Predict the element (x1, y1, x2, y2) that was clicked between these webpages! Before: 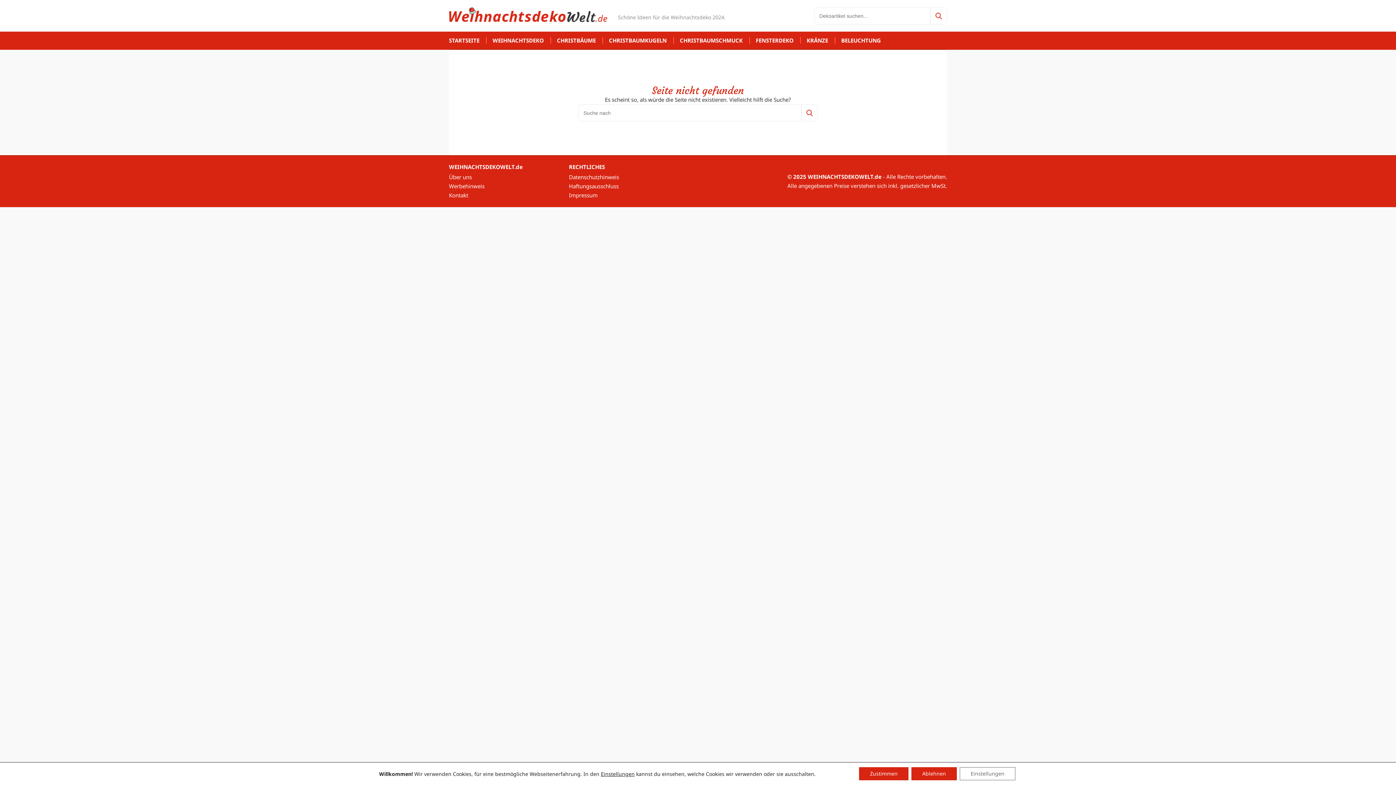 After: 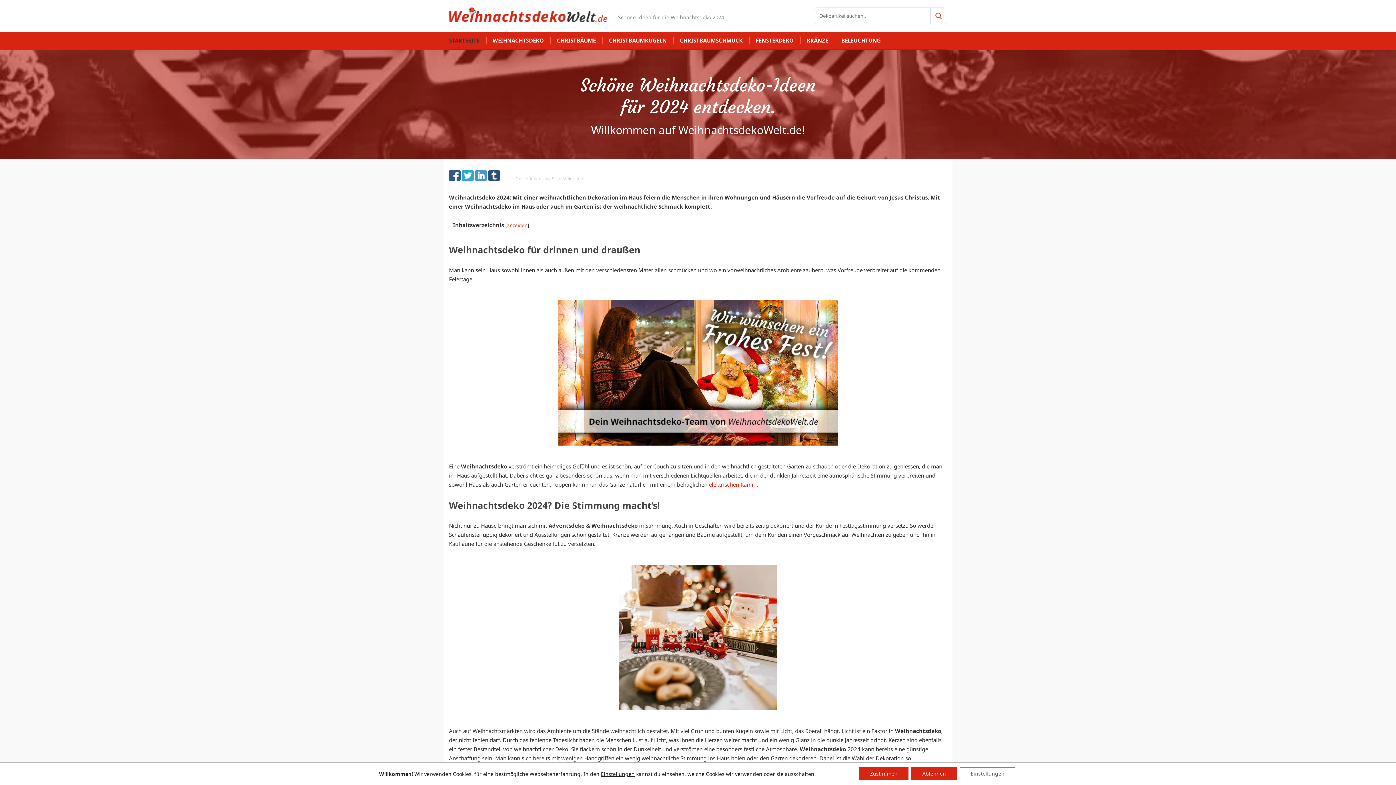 Action: label: STARTSEITE bbox: (449, 31, 486, 49)